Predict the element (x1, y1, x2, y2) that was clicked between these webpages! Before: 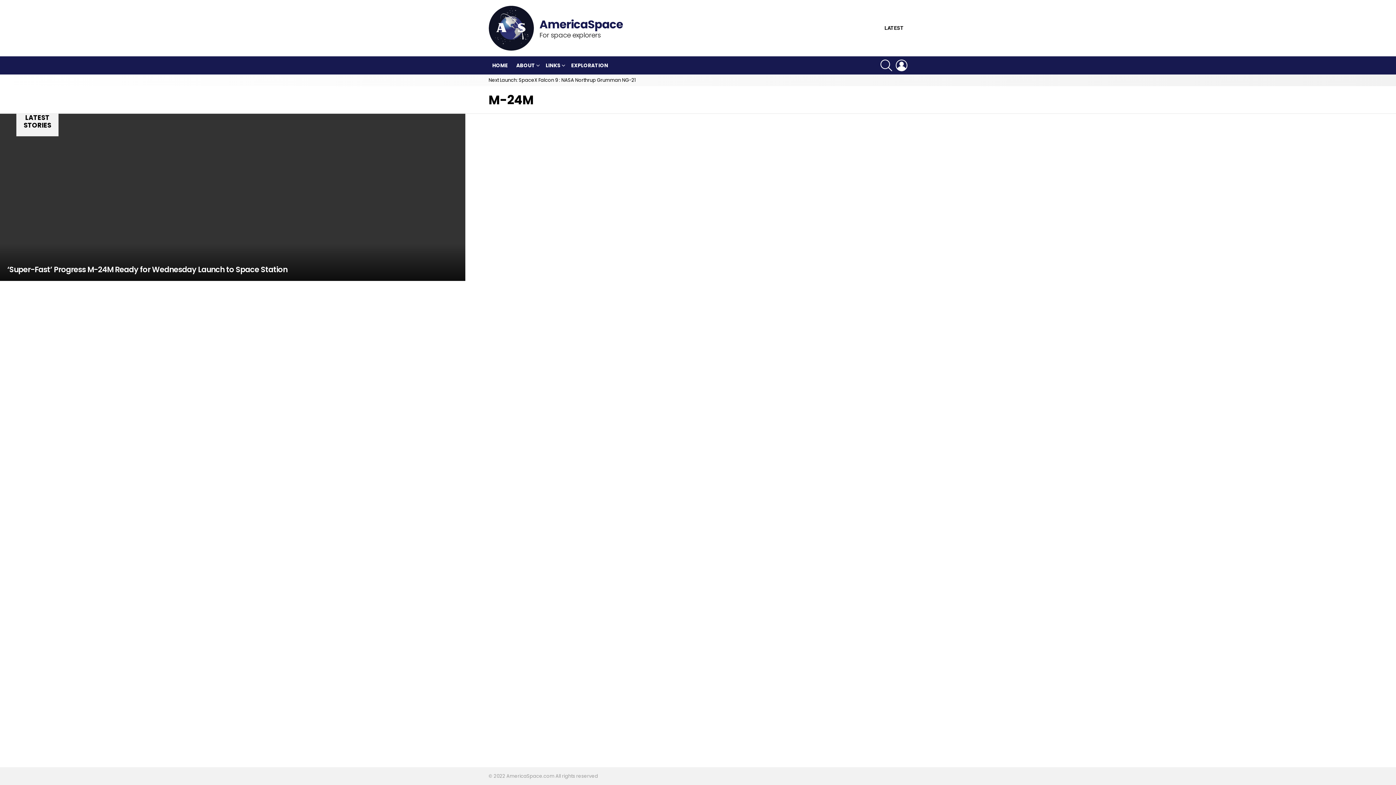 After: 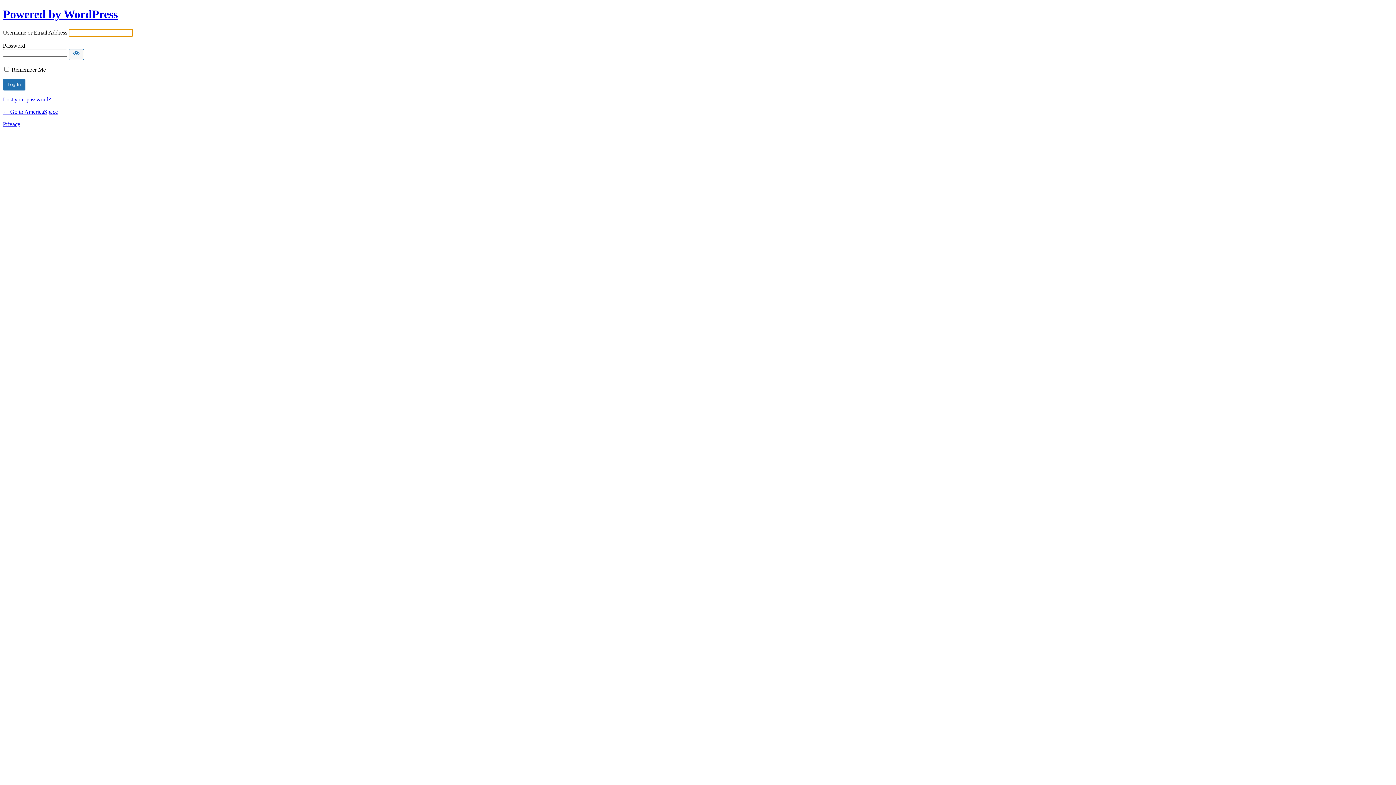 Action: bbox: (896, 56, 907, 74) label: LOGIN